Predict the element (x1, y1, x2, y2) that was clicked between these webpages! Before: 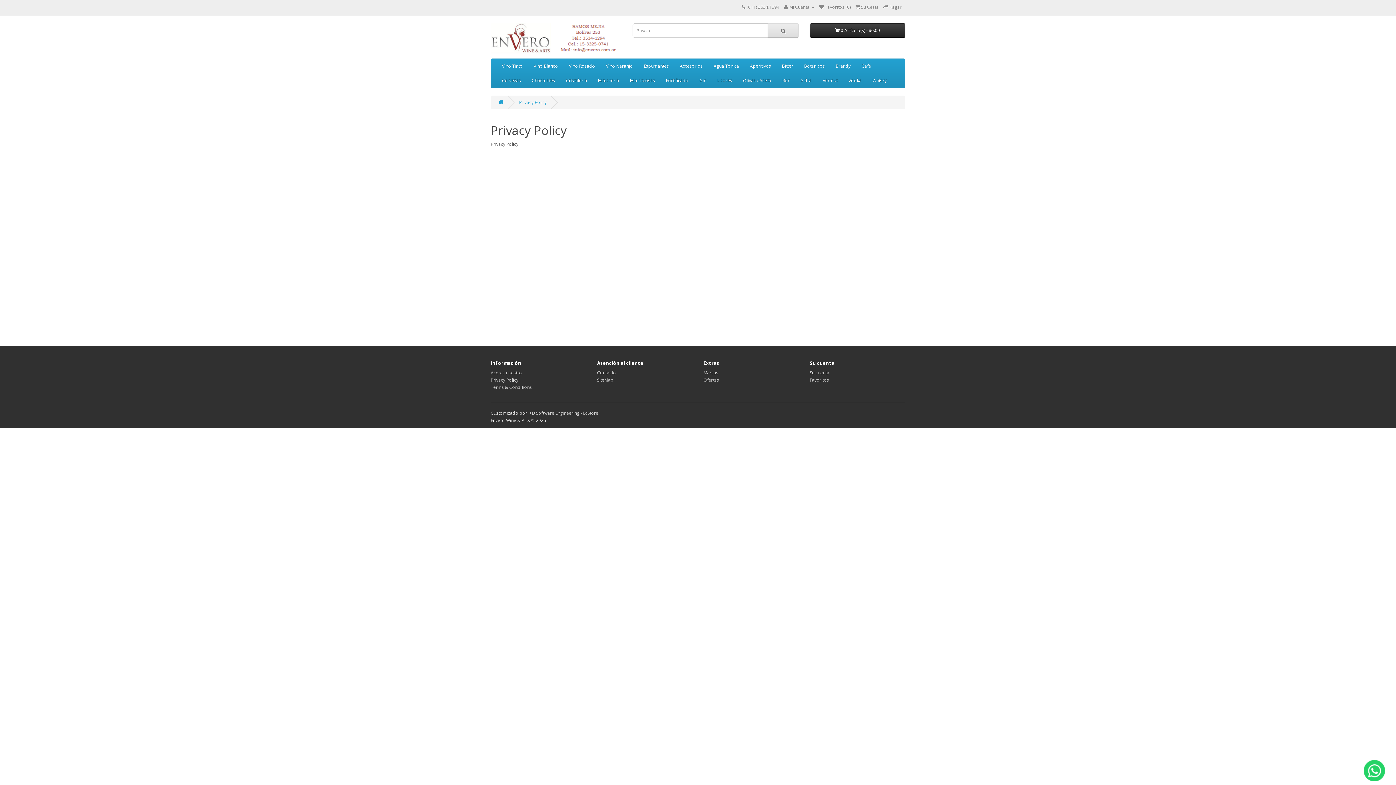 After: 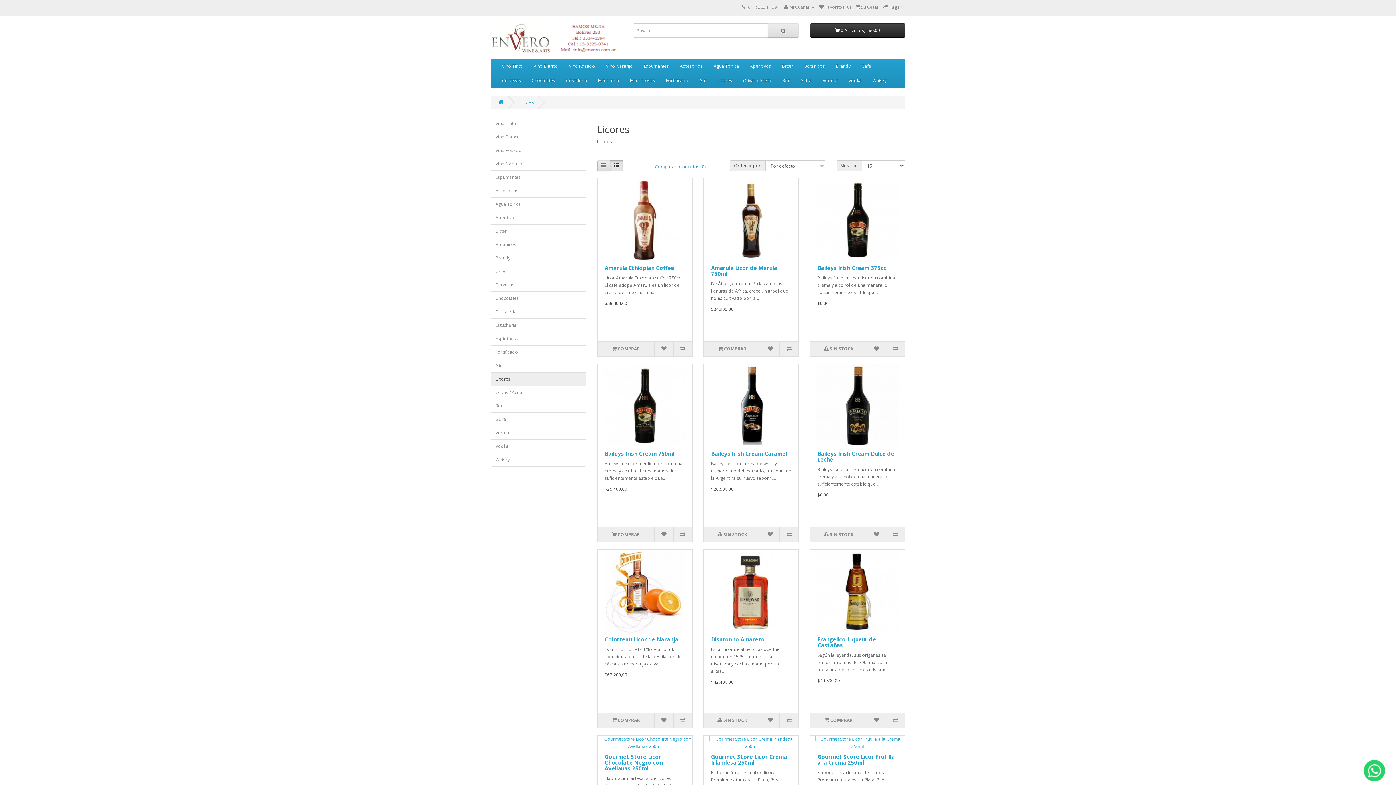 Action: bbox: (712, 73, 737, 88) label: Licores